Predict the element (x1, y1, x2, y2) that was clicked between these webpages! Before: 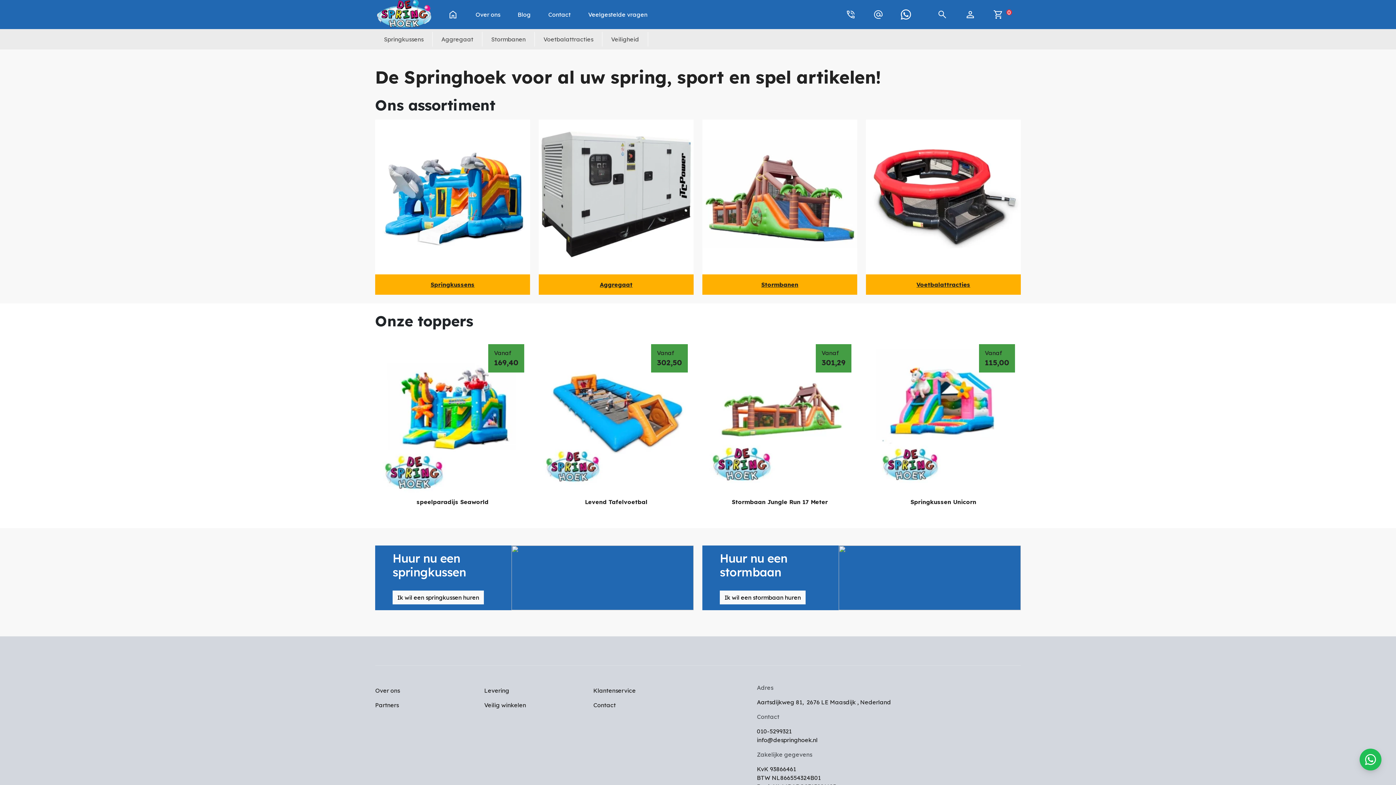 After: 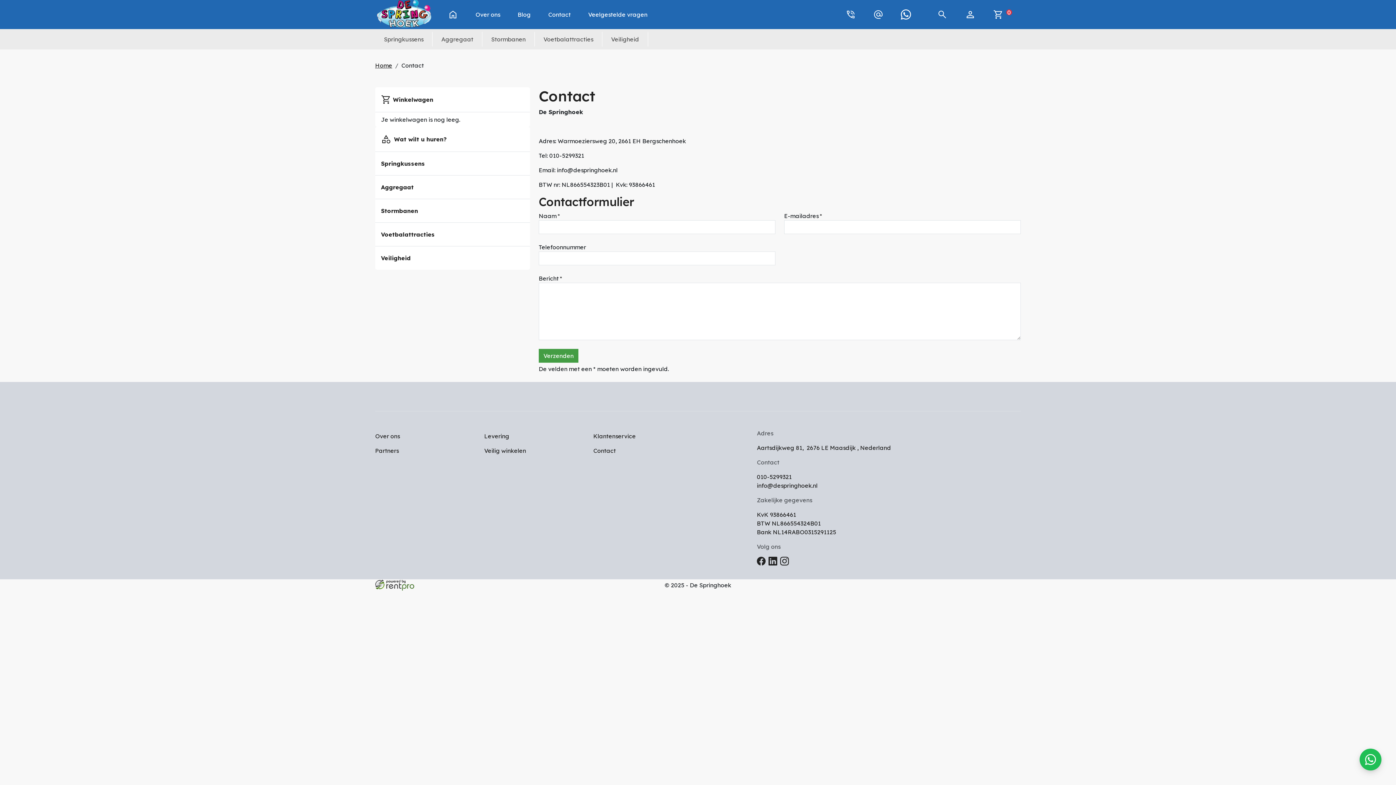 Action: label: Contact bbox: (545, 7, 573, 21)